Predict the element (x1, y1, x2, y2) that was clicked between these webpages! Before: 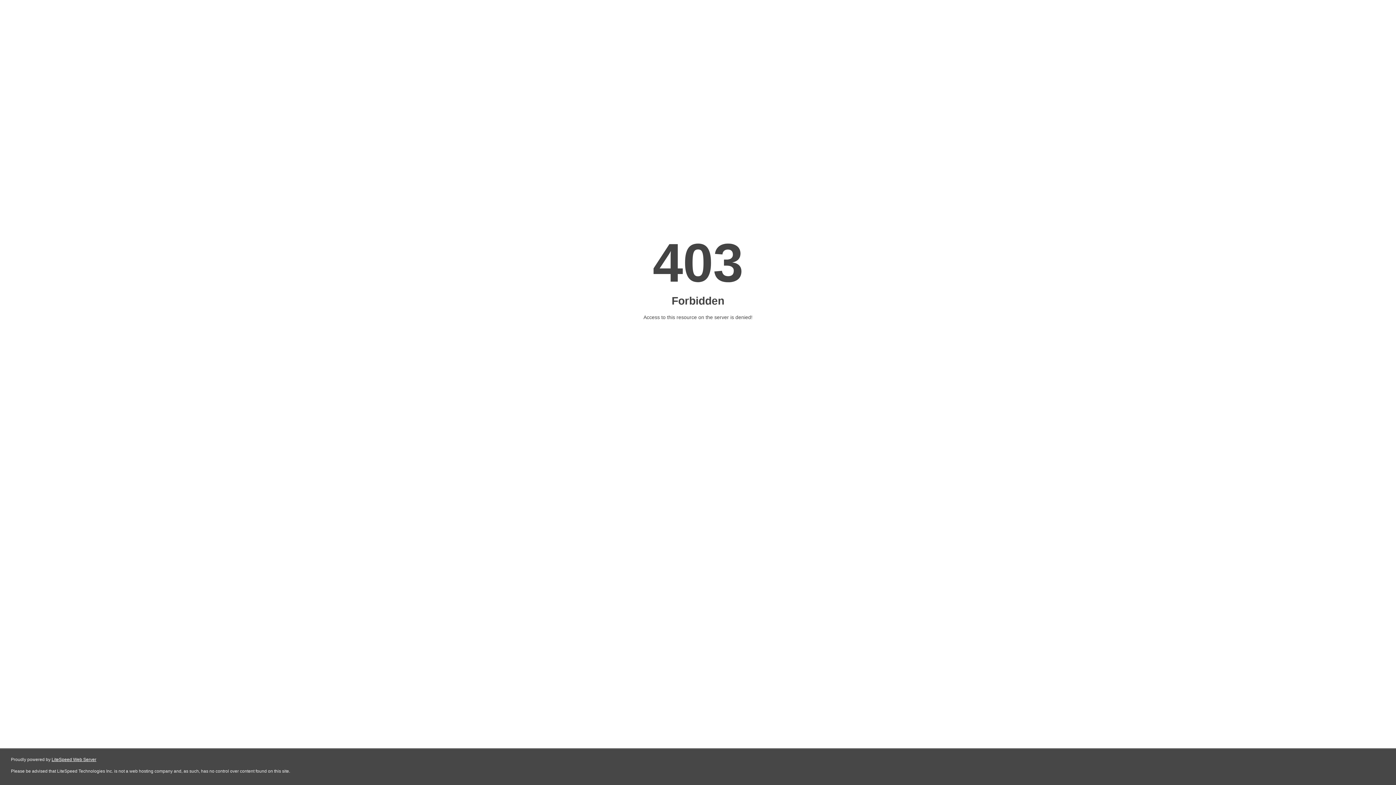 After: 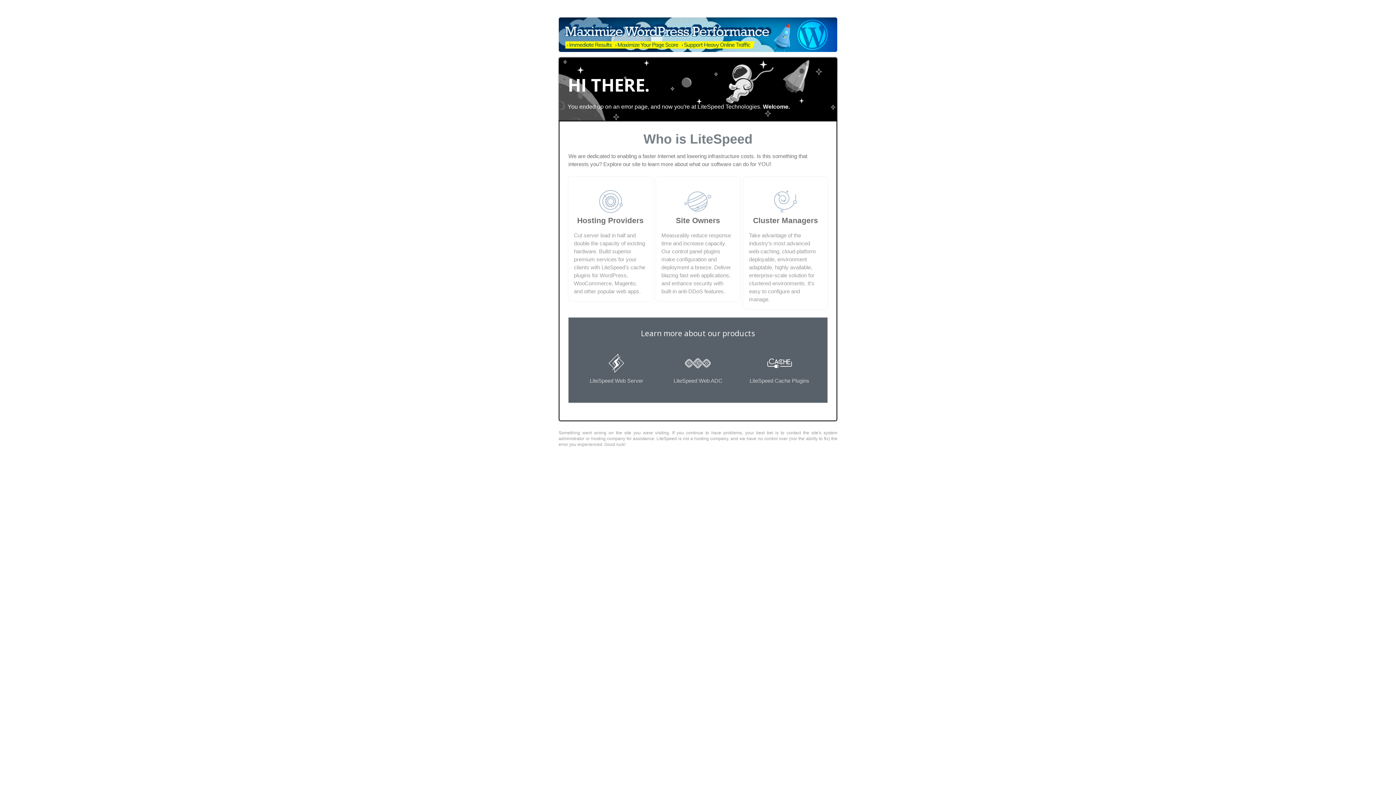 Action: bbox: (51, 757, 96, 762) label: LiteSpeed Web Server